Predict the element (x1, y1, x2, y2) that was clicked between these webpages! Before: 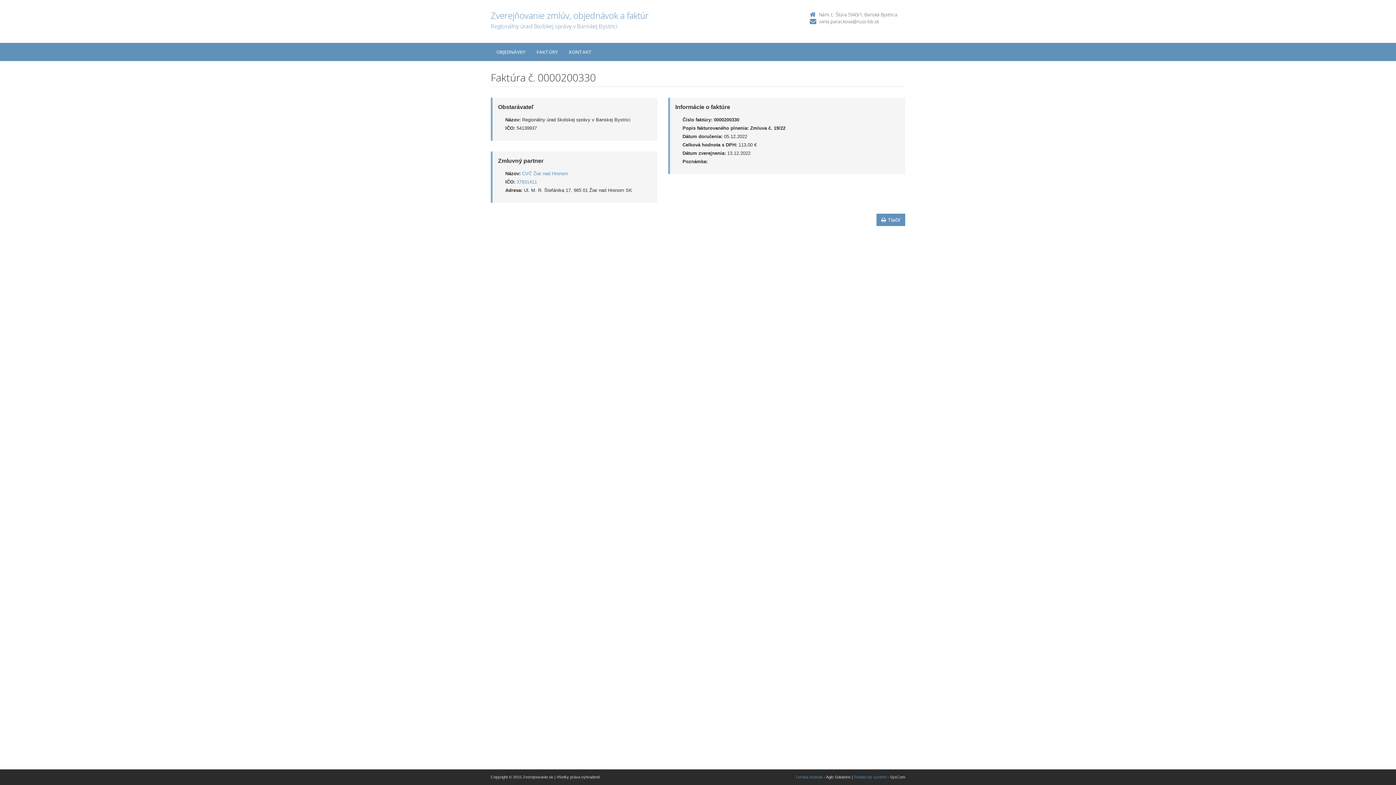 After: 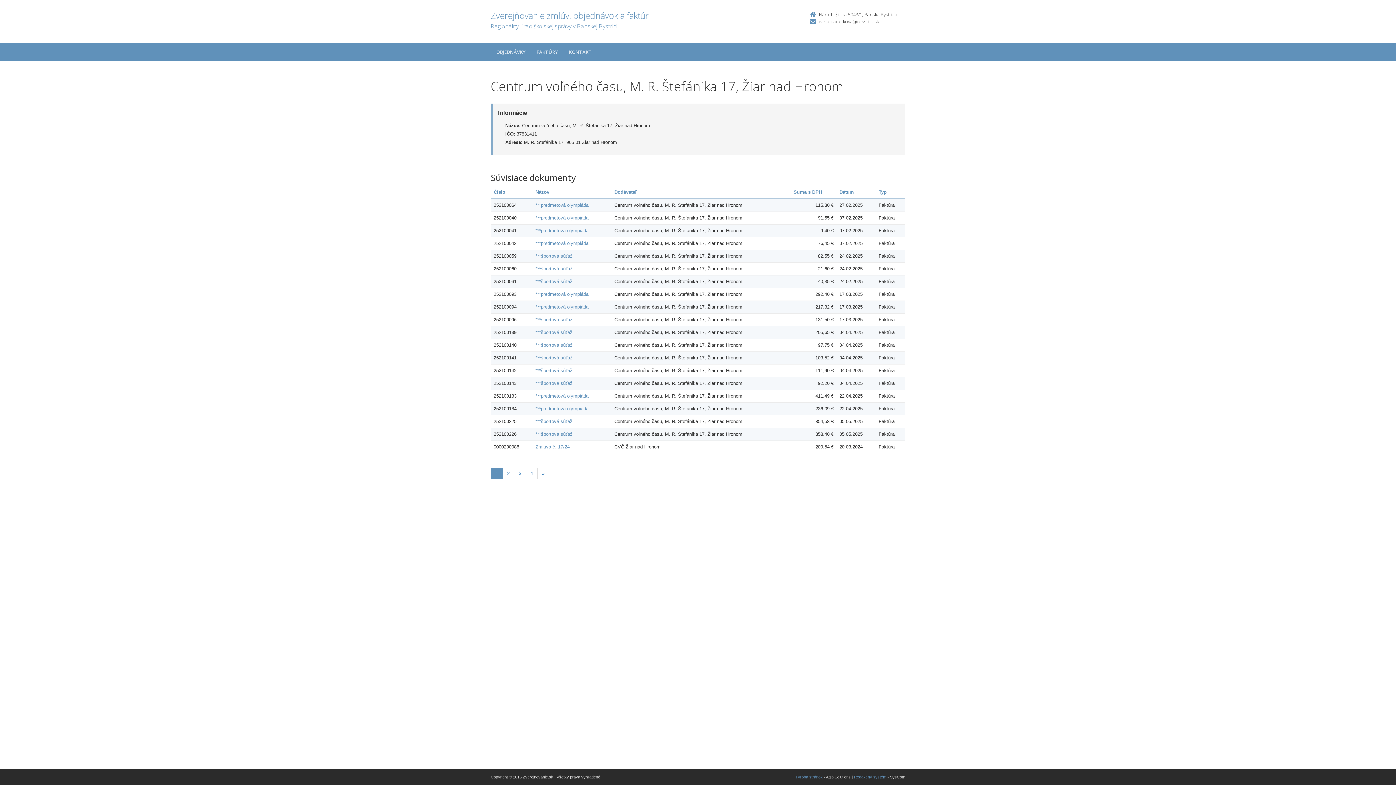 Action: label: CVČ Žiar nad Hronom bbox: (522, 170, 568, 176)